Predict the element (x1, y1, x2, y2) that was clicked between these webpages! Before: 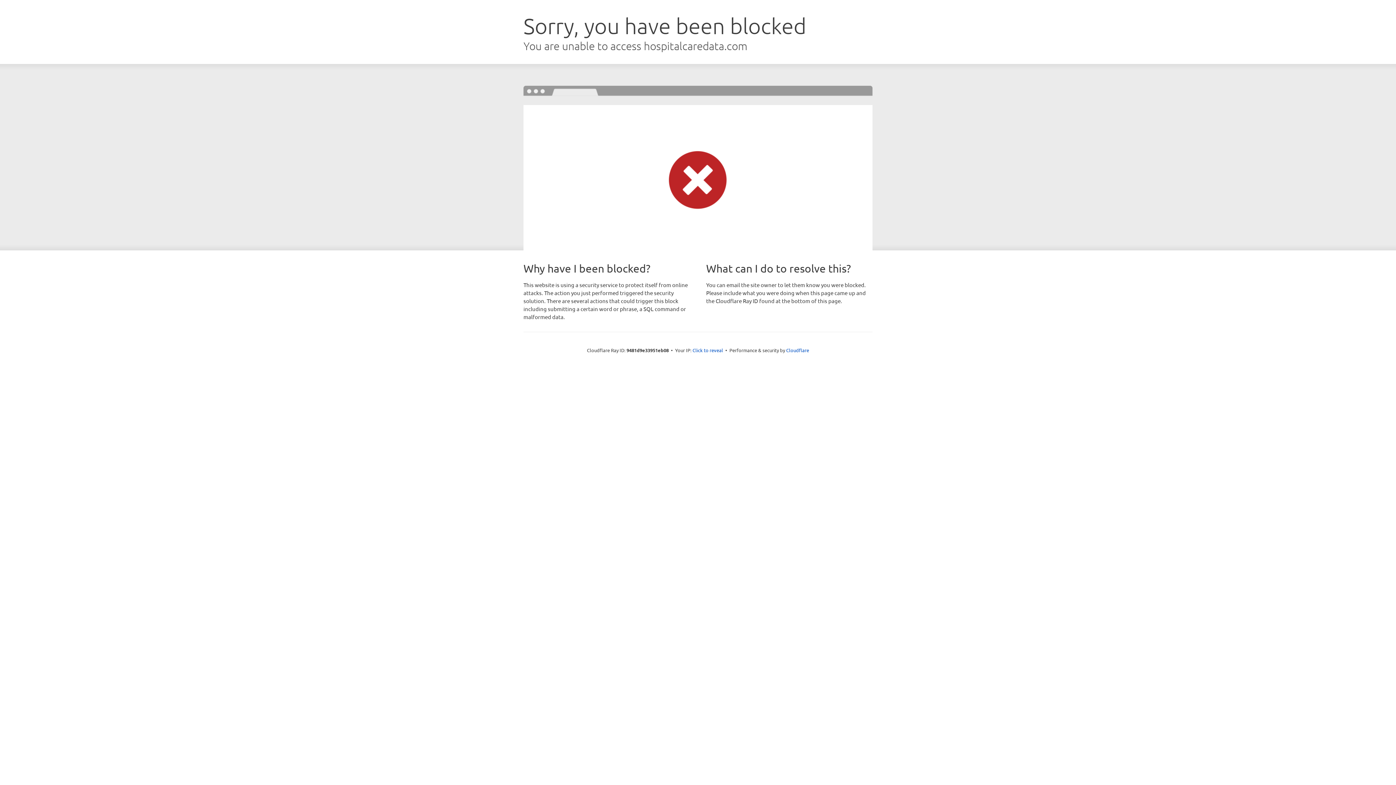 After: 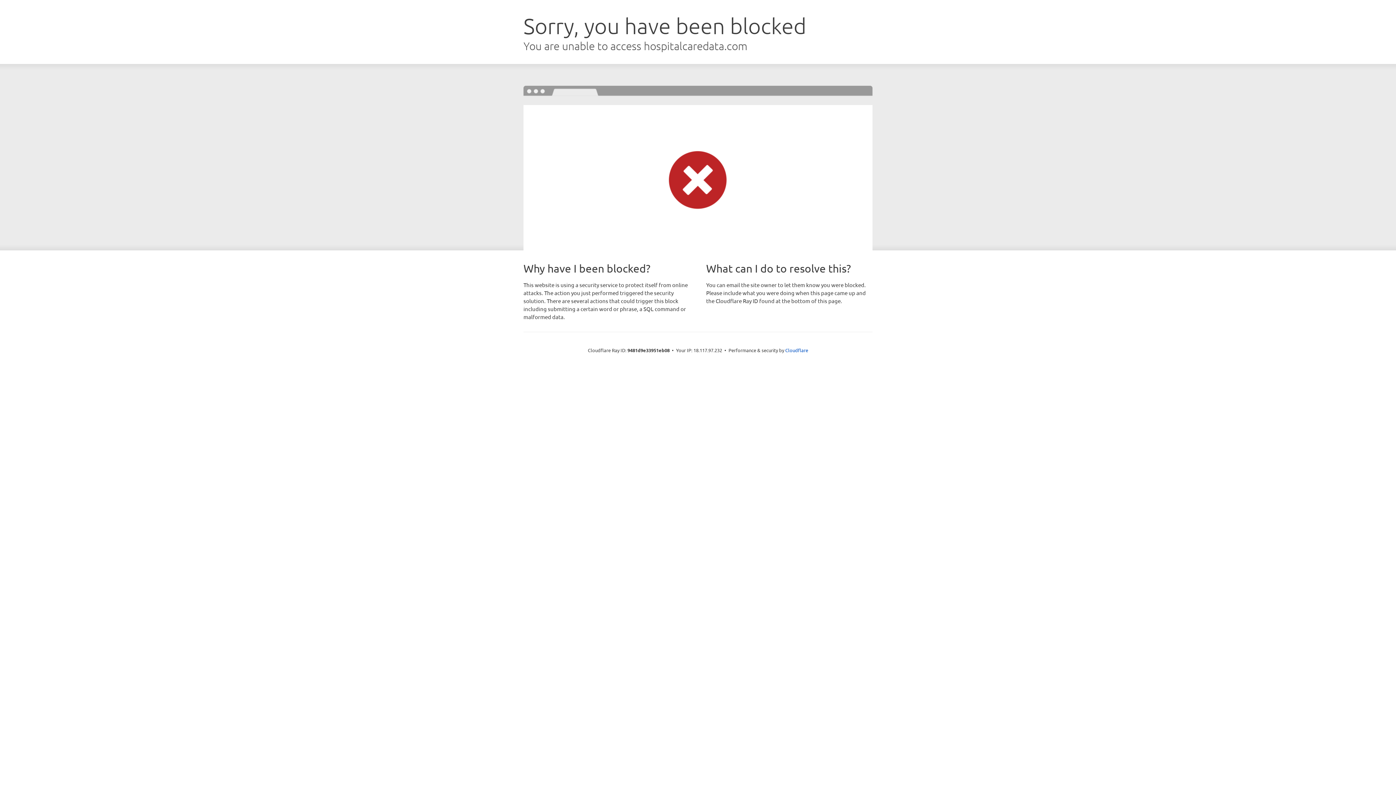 Action: bbox: (692, 346, 723, 353) label: Click to reveal